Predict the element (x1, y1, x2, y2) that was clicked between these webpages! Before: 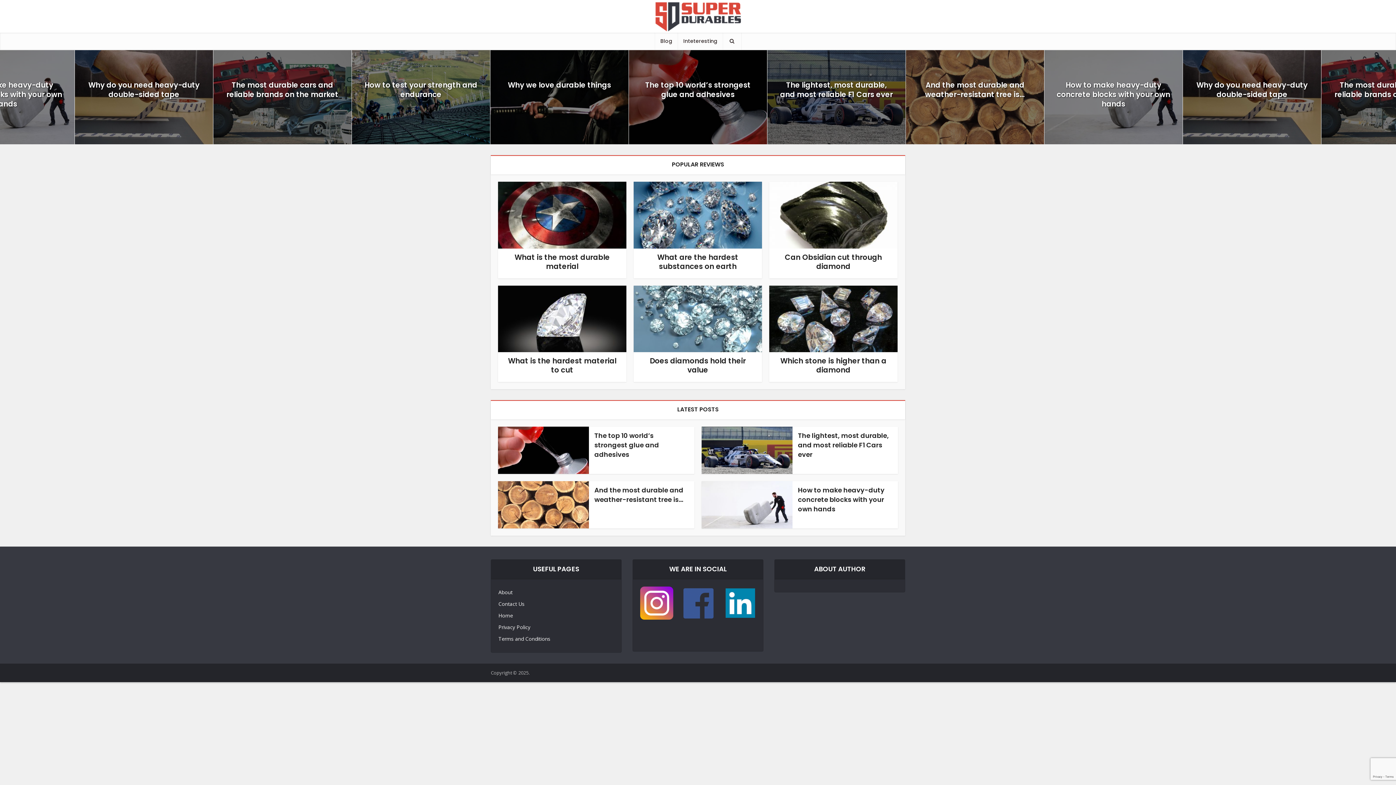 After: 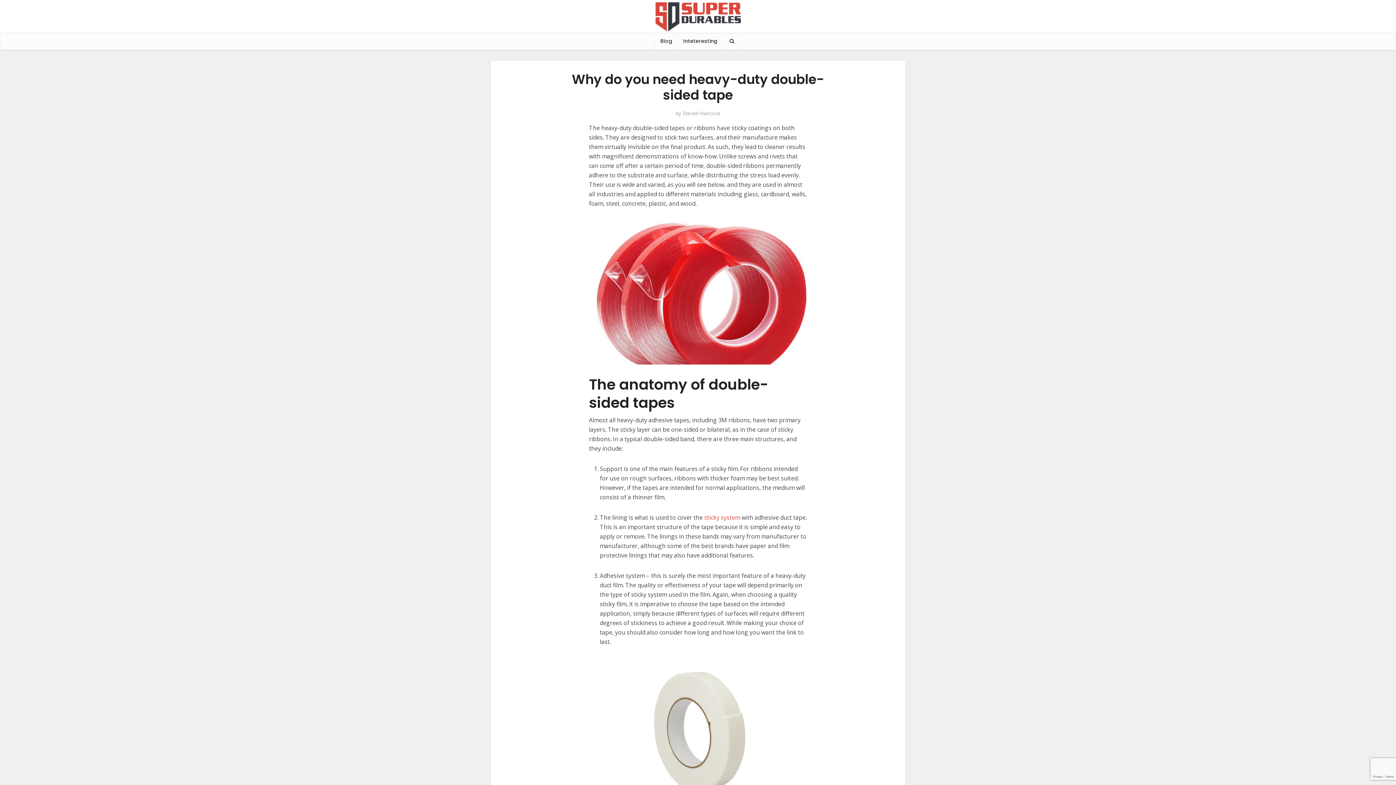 Action: label: Why do you need heavy-duty double-sided tape bbox: (1194, 80, 1310, 99)